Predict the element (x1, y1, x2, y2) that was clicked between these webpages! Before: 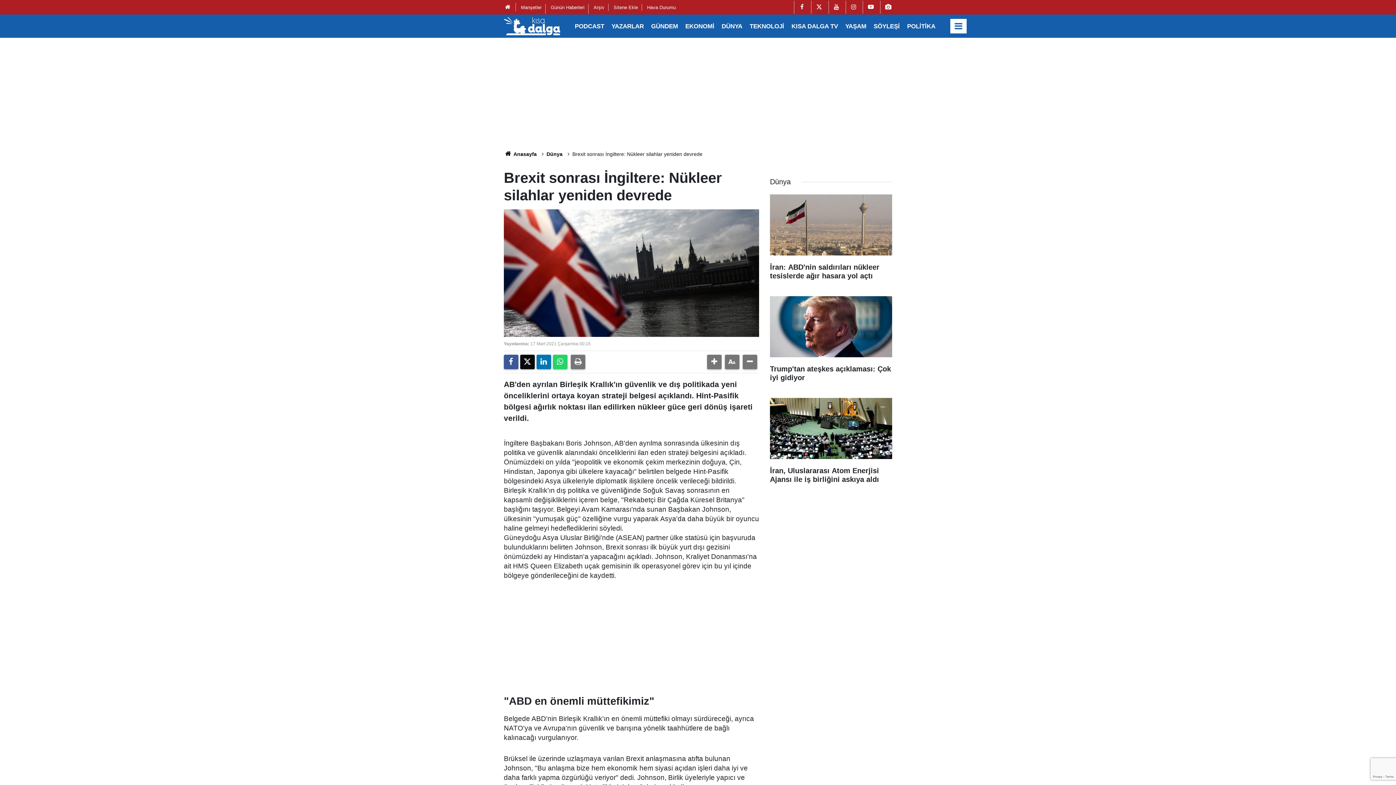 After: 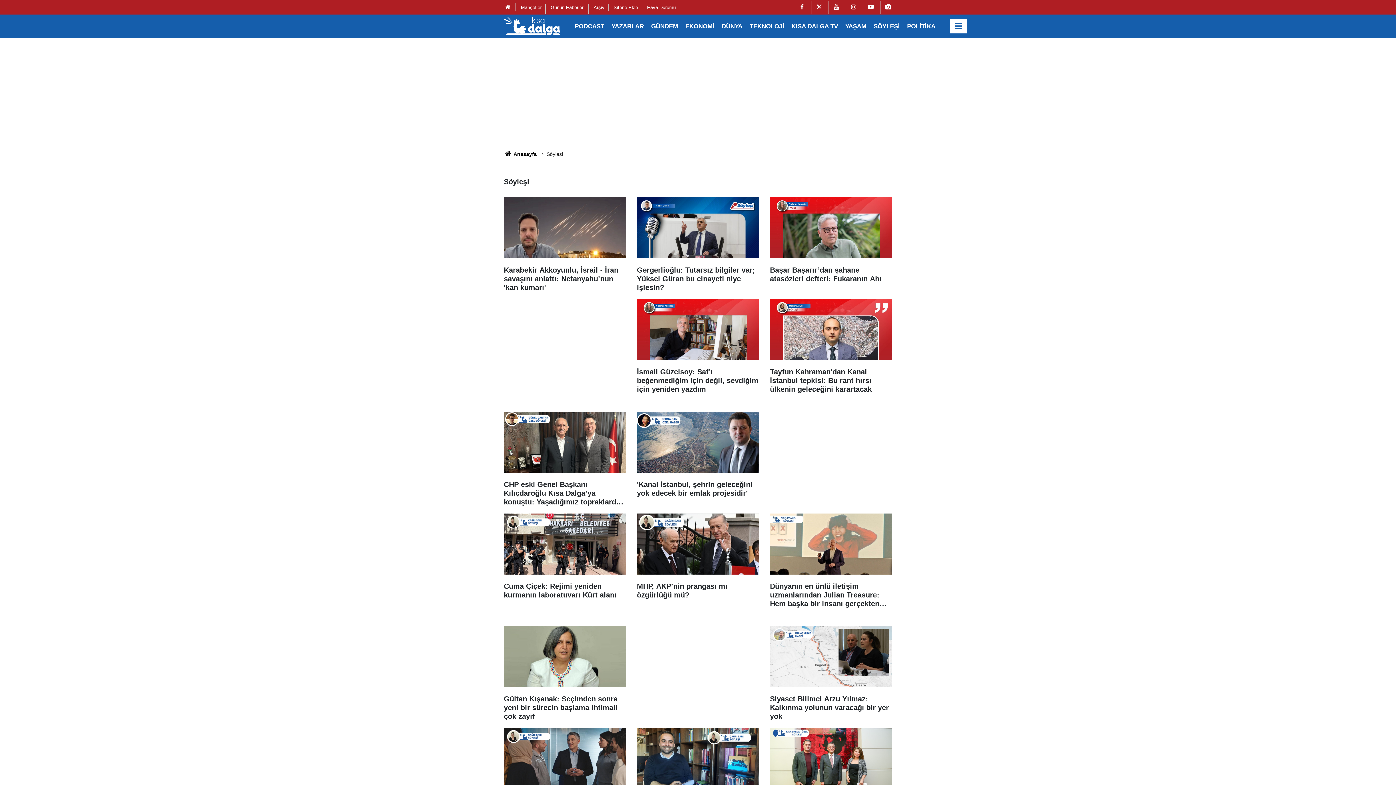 Action: label: SÖYLEŞİ bbox: (870, 22, 903, 29)